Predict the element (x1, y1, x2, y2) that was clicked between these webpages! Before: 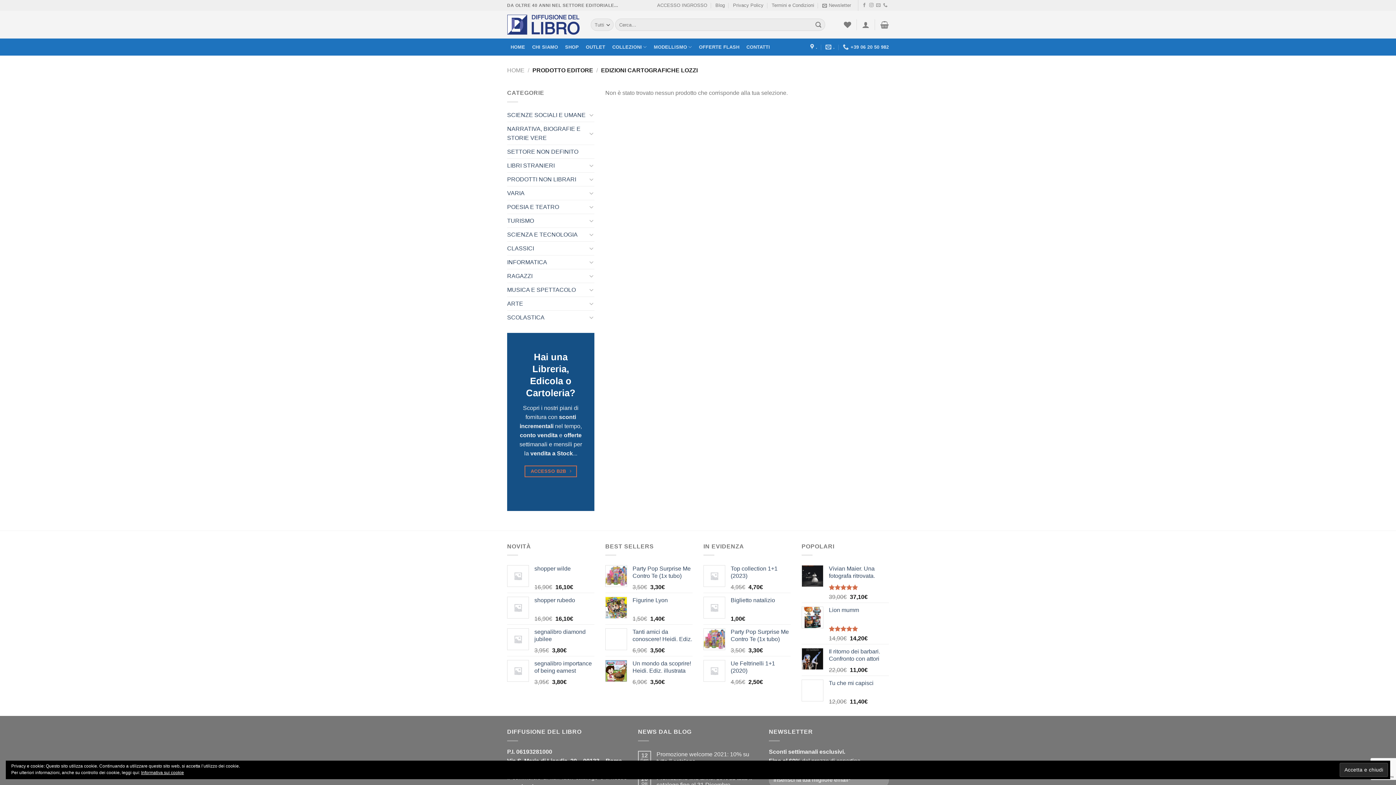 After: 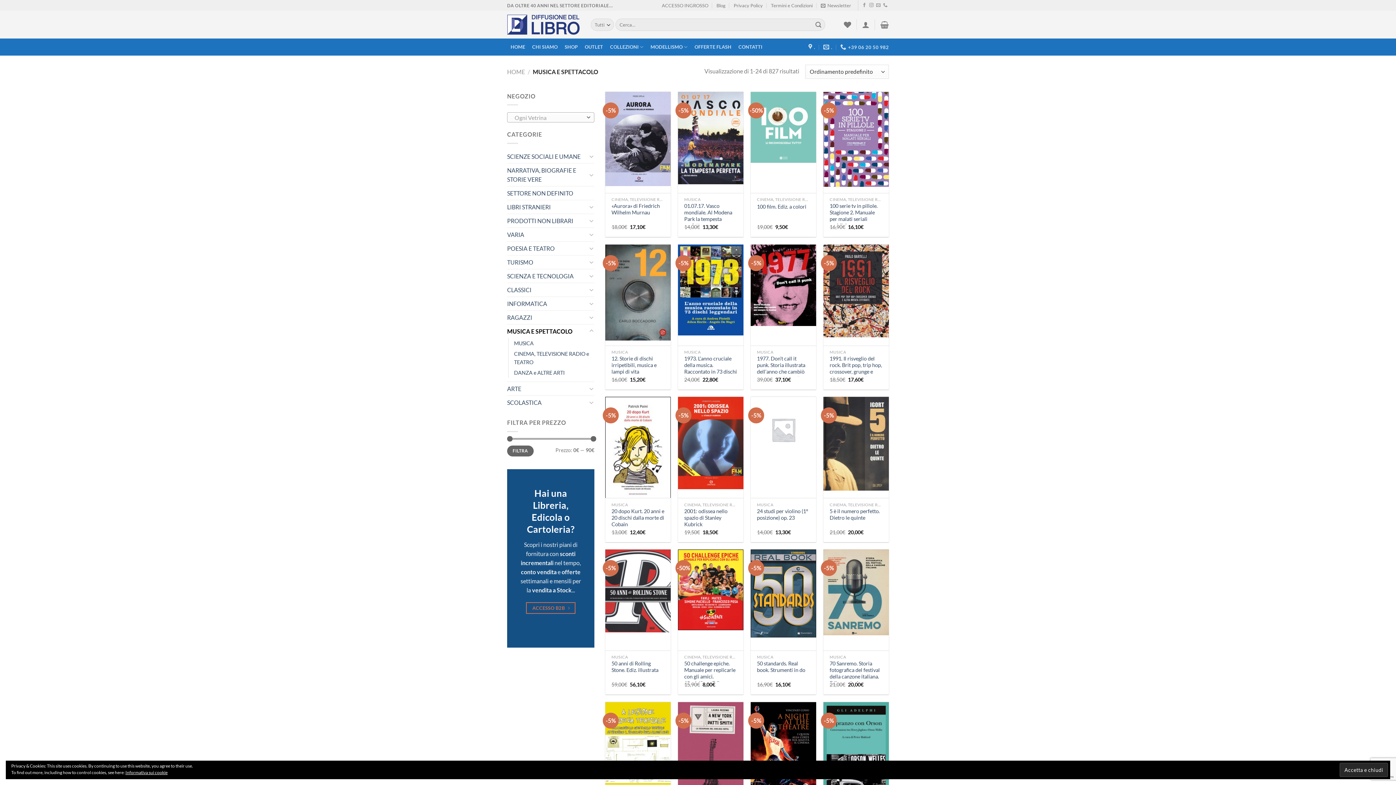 Action: bbox: (507, 283, 587, 296) label: MUSICA E SPETTACOLO